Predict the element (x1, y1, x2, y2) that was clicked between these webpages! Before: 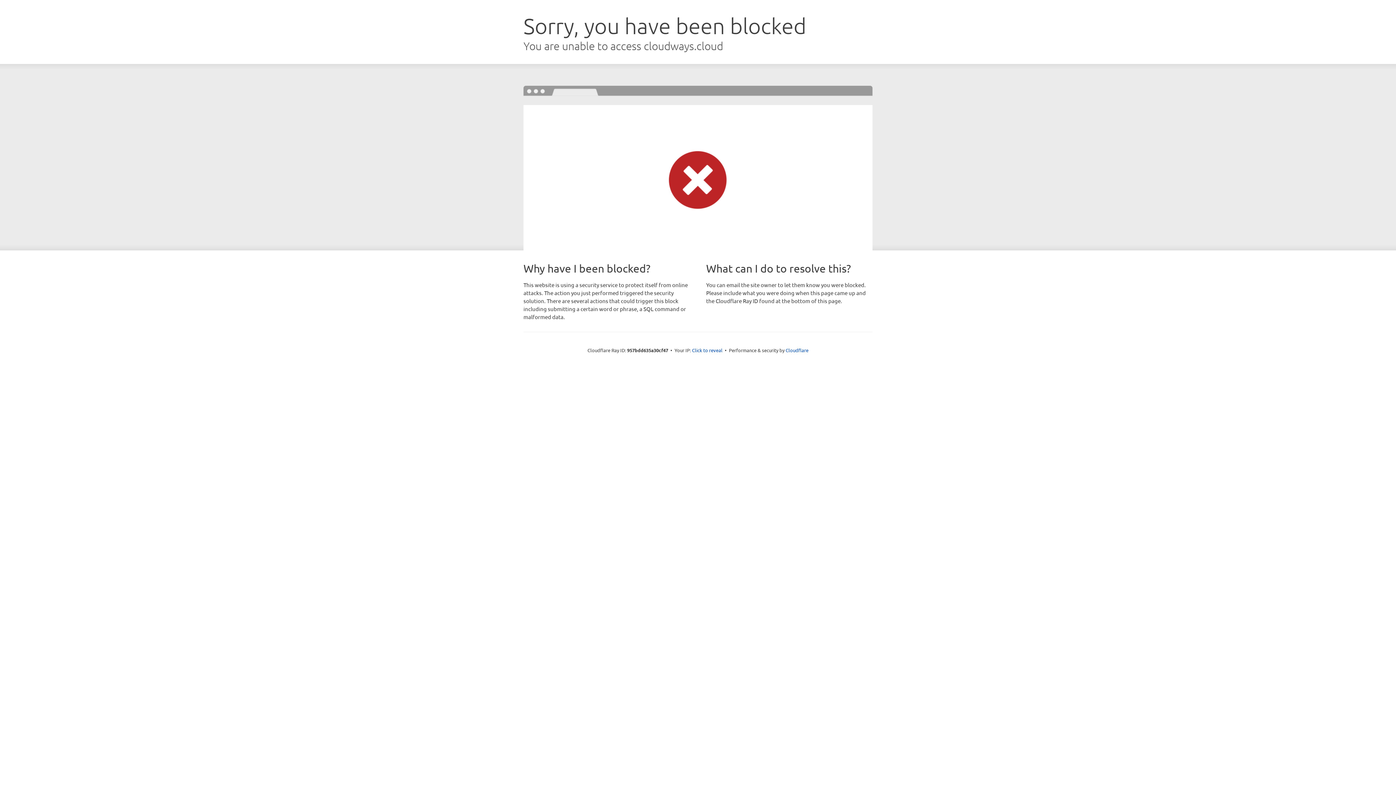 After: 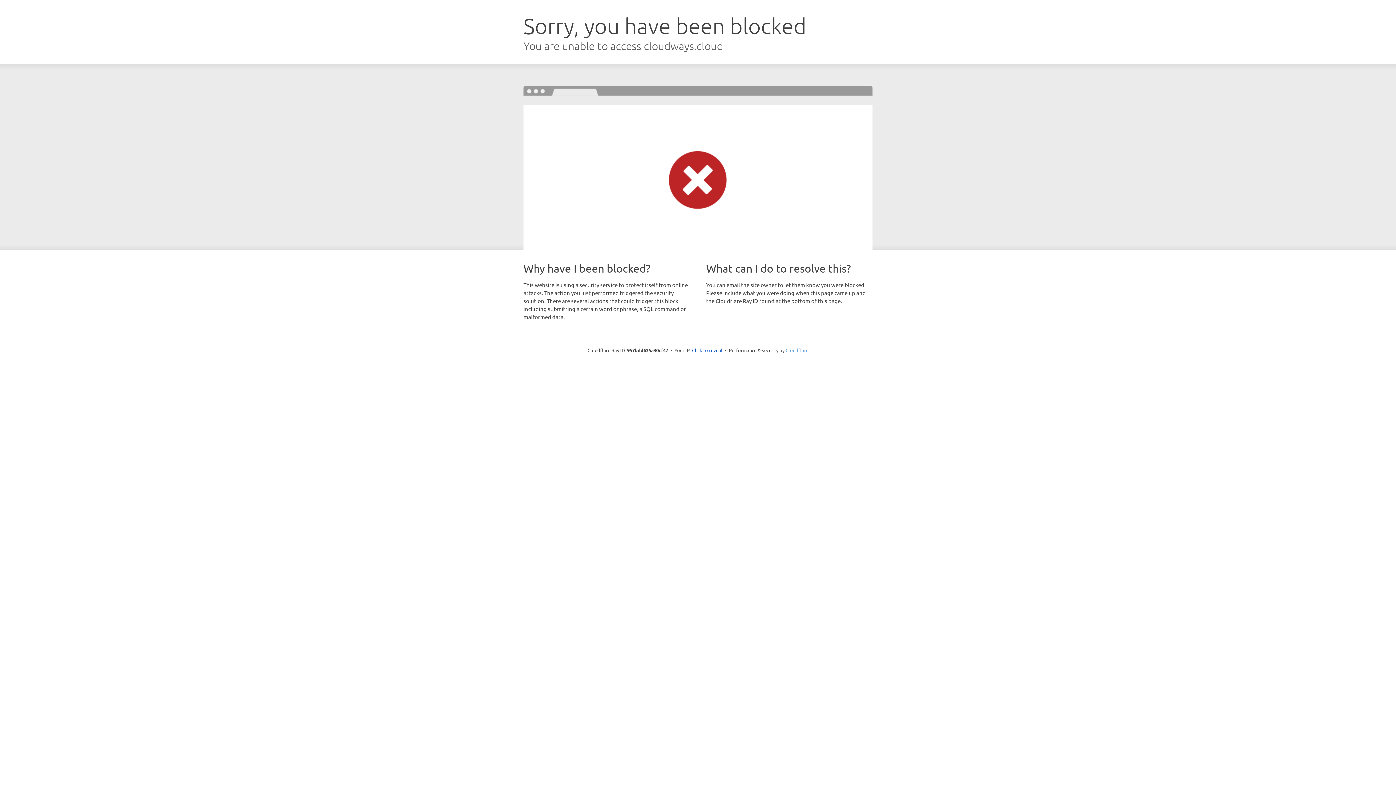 Action: bbox: (785, 347, 808, 353) label: Cloudflare